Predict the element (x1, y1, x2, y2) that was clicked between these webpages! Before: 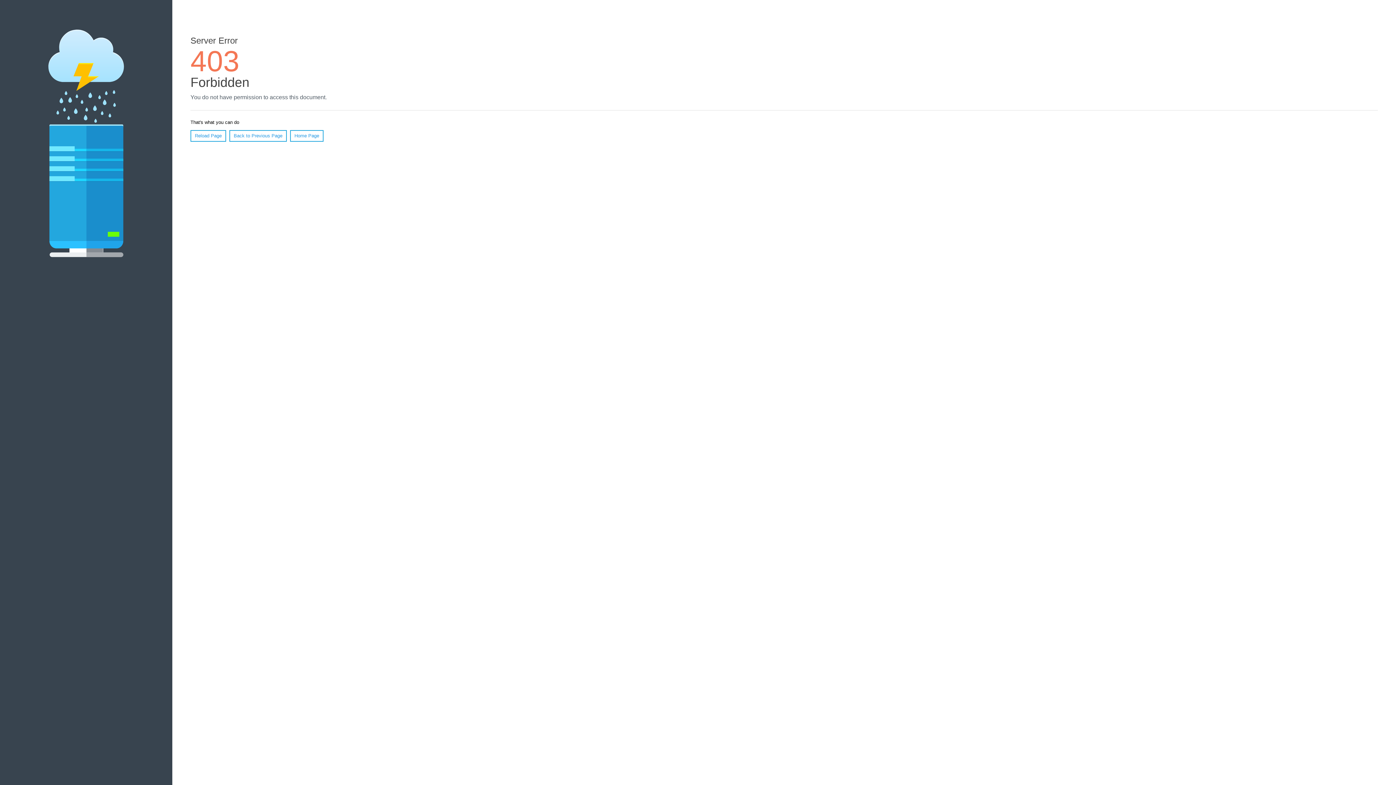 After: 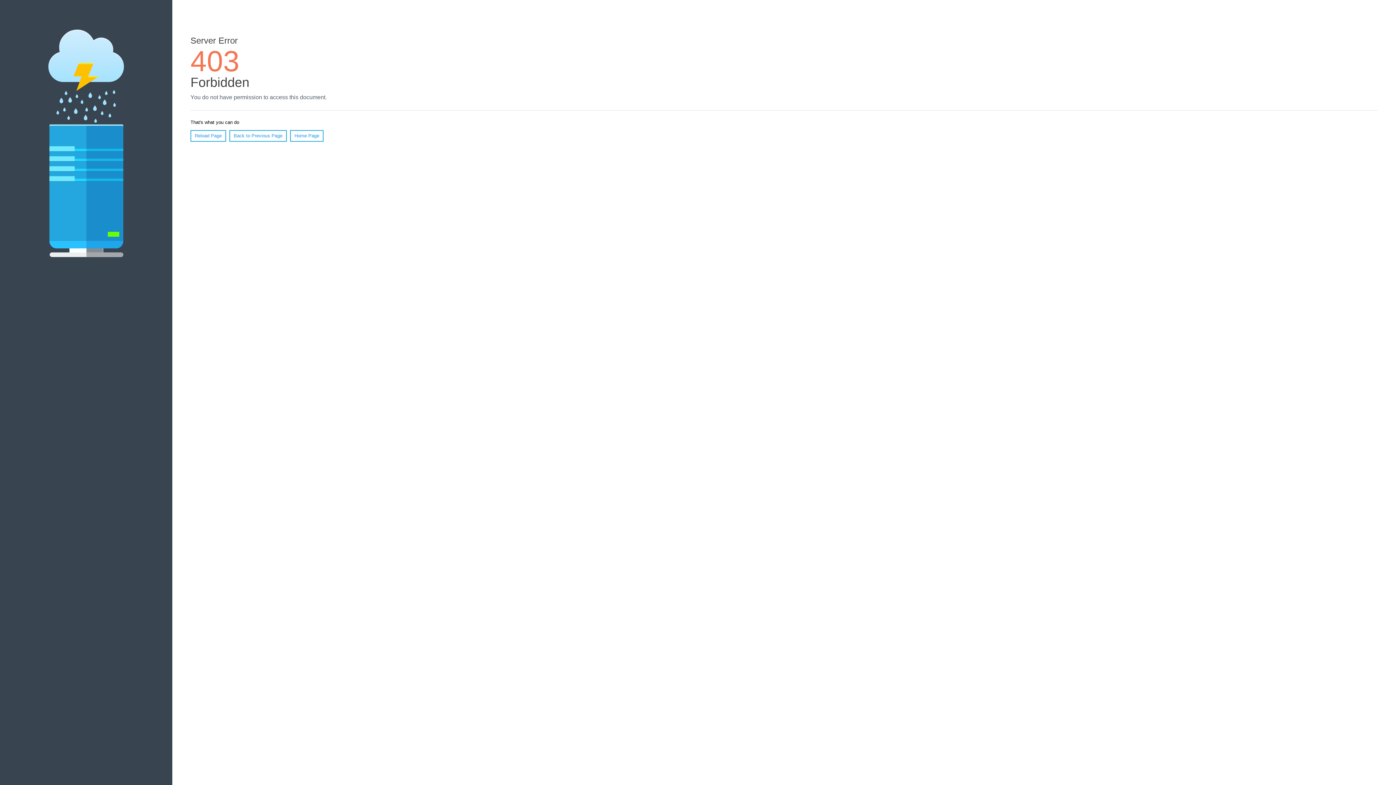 Action: label: Reload Page bbox: (190, 130, 226, 141)